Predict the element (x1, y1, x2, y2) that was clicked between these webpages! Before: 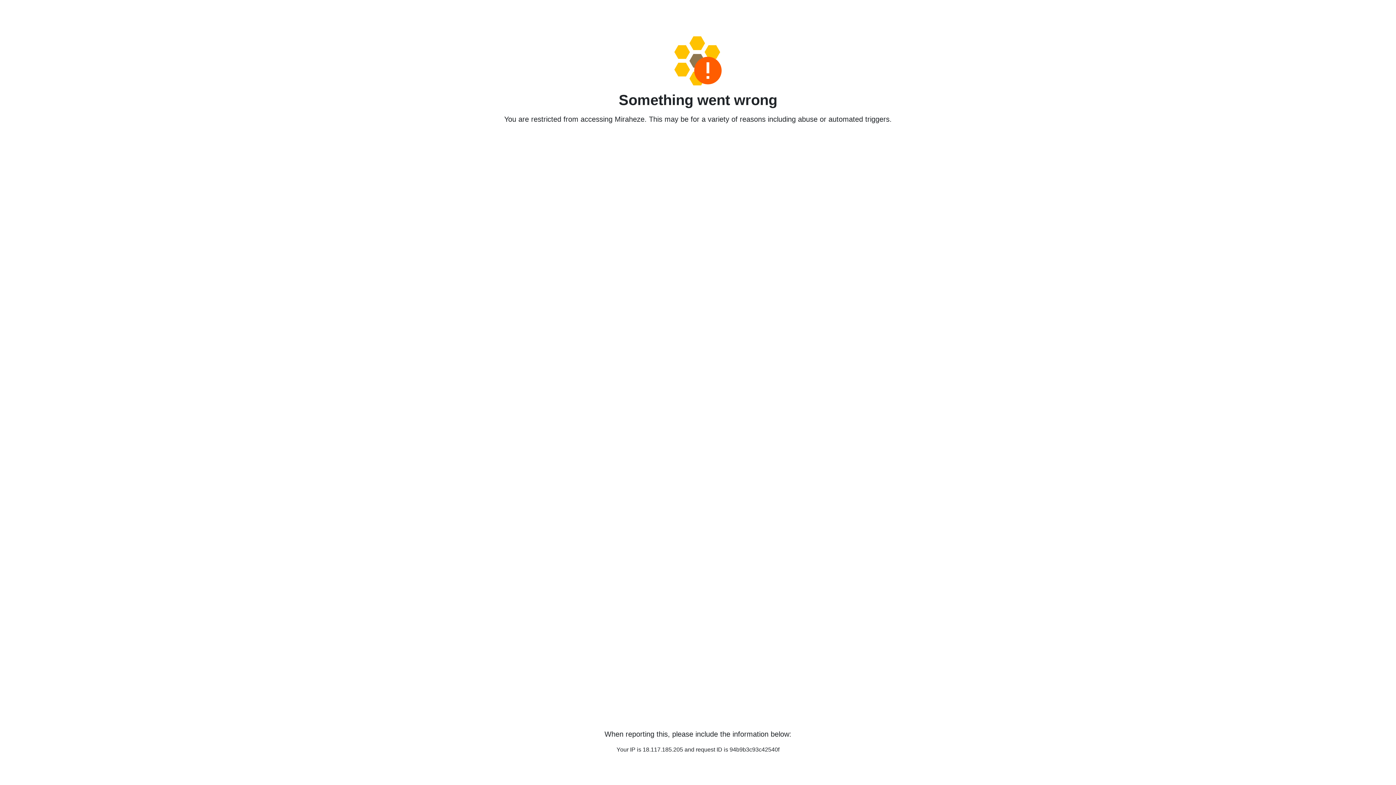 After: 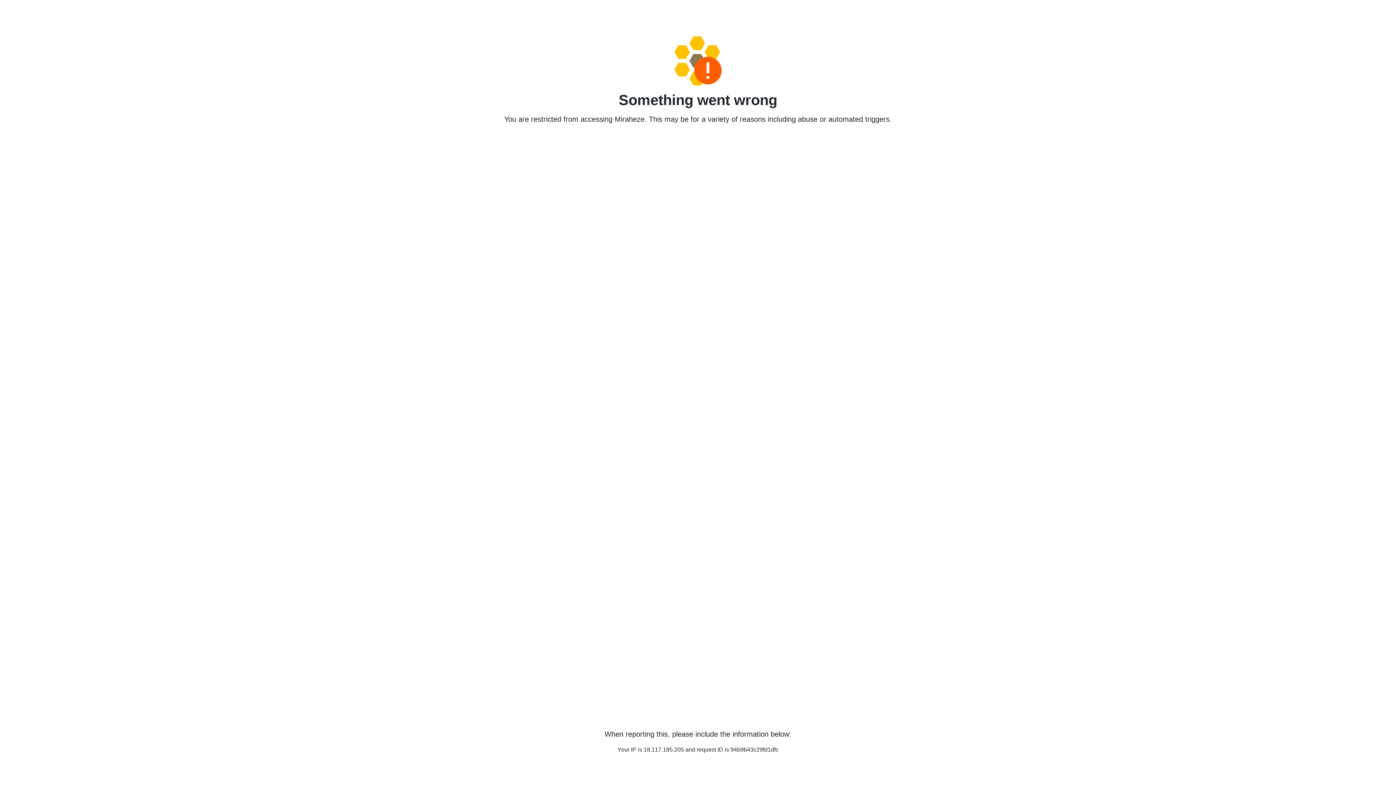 Action: bbox: (458, 36, 938, 85)